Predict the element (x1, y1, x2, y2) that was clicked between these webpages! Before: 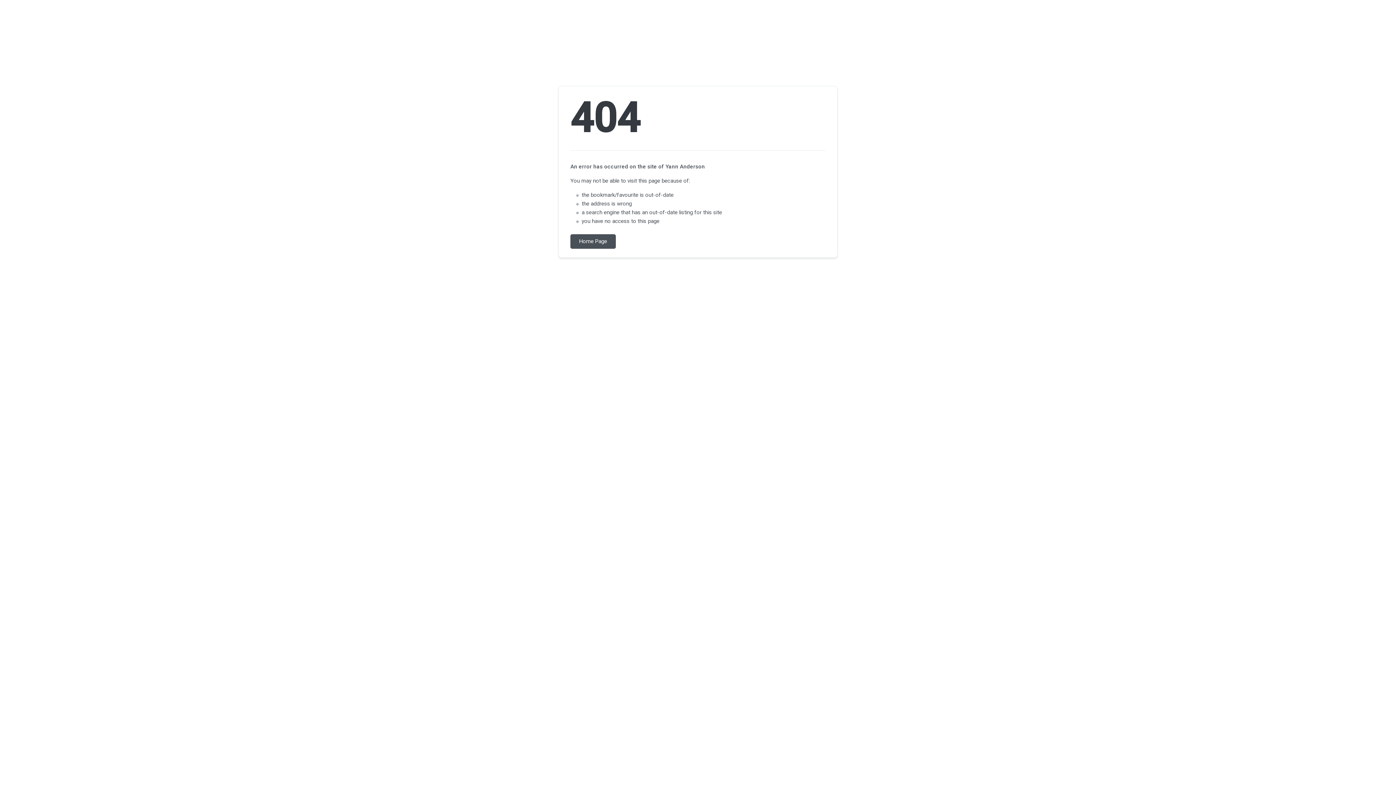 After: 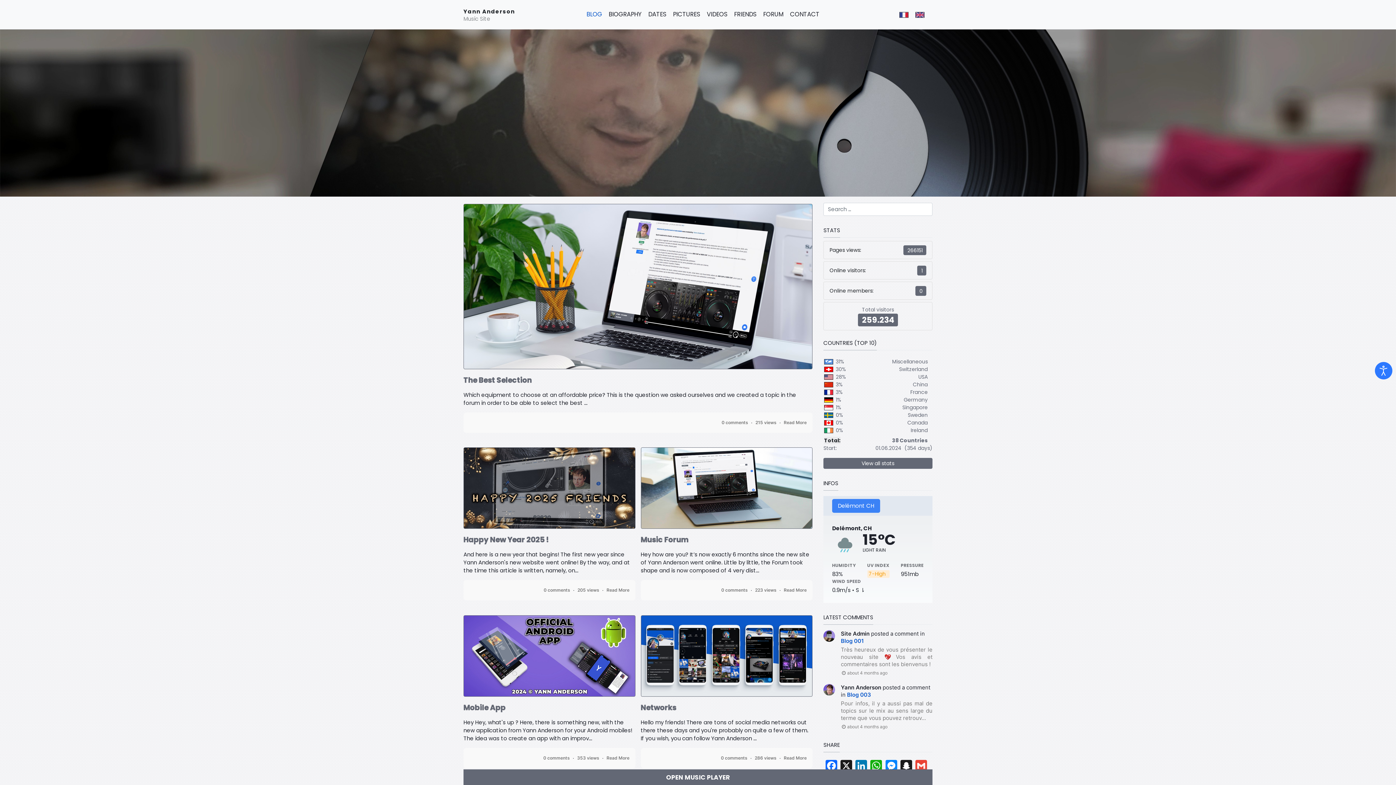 Action: bbox: (570, 234, 616, 248) label: Home Page